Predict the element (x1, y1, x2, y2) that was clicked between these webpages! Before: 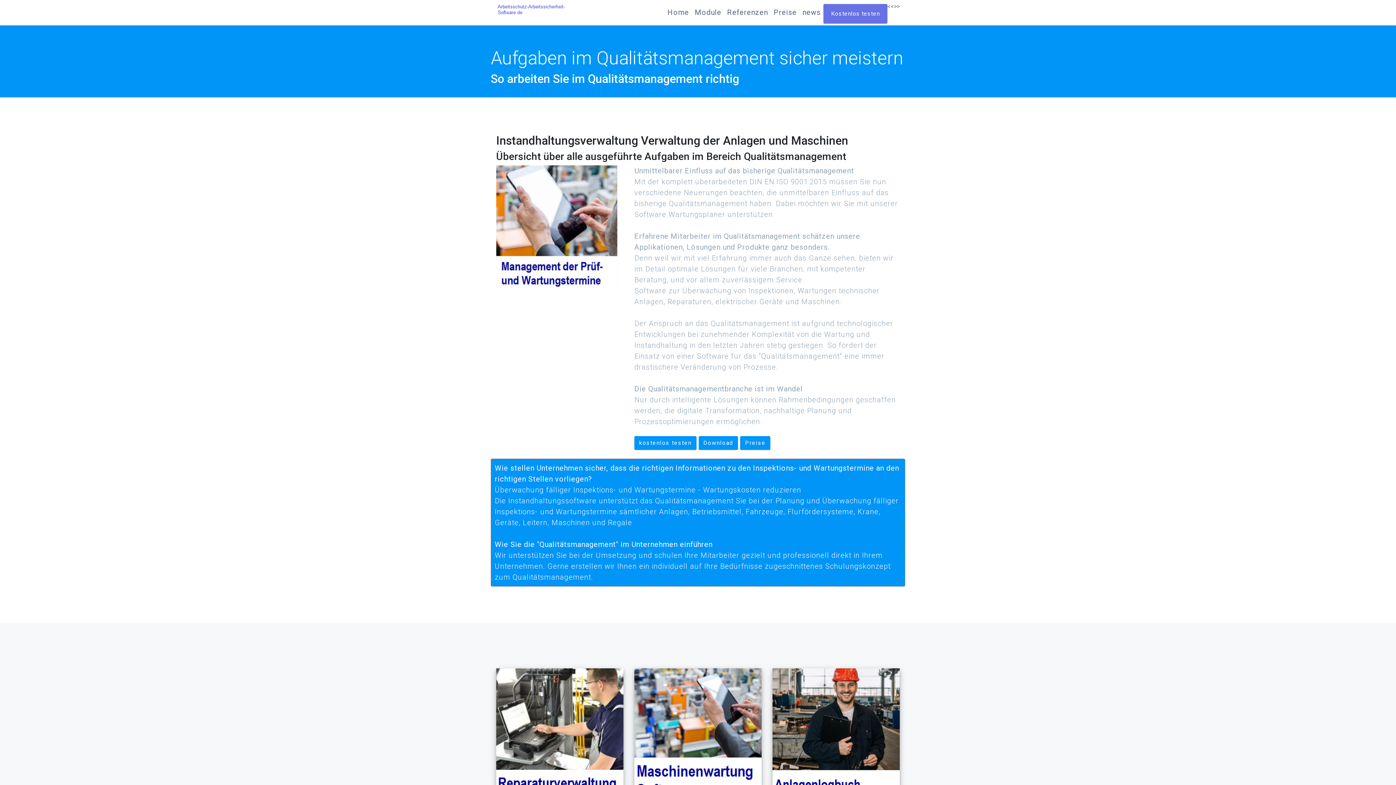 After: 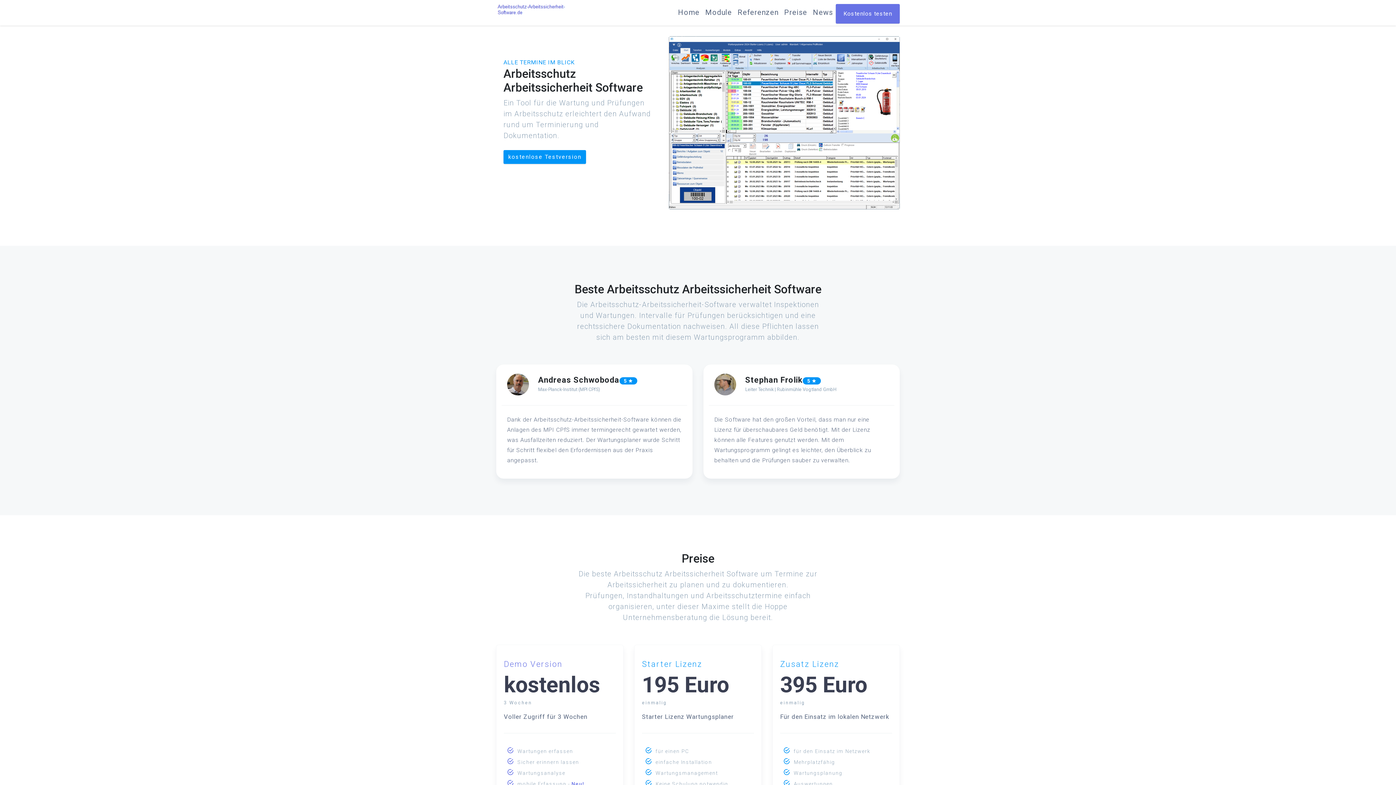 Action: label: Module bbox: (692, 3, 724, 20)